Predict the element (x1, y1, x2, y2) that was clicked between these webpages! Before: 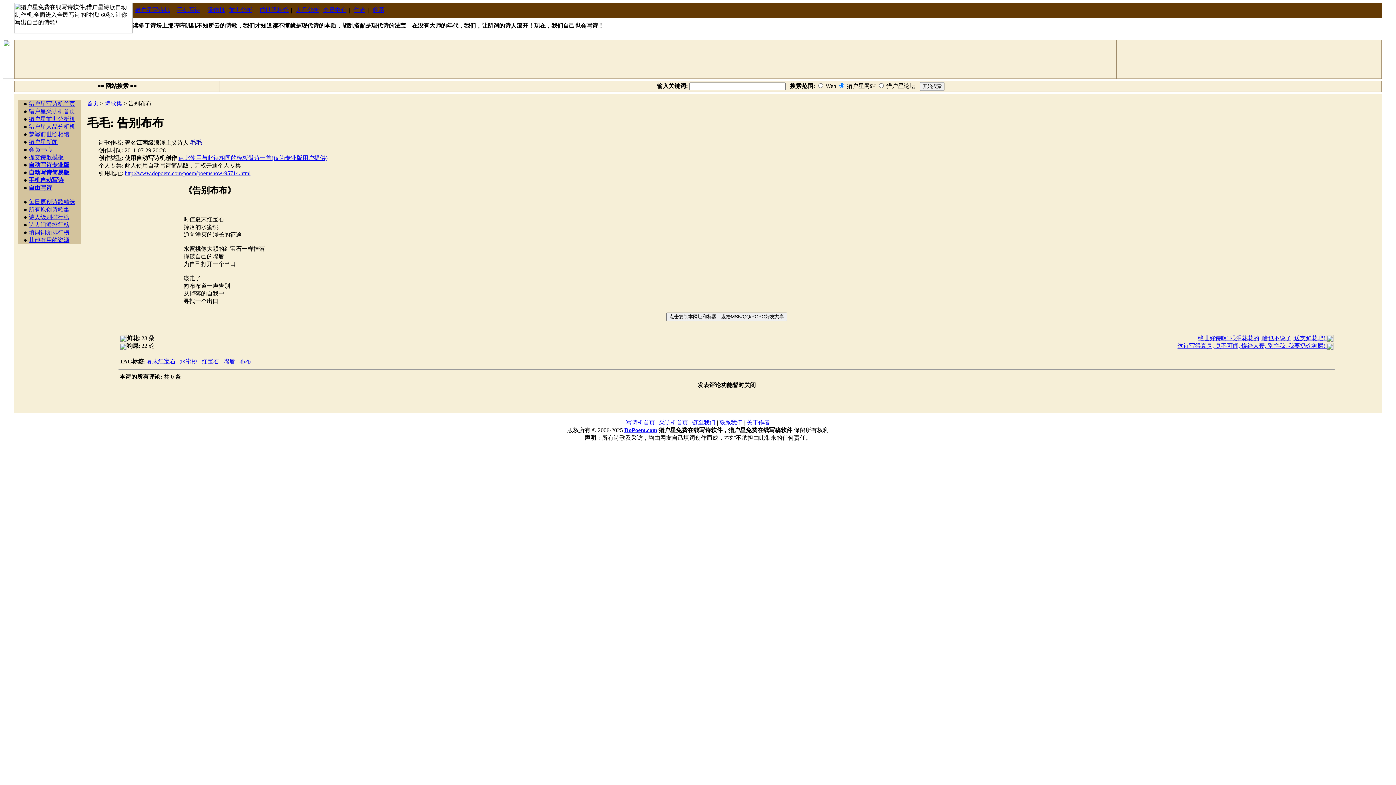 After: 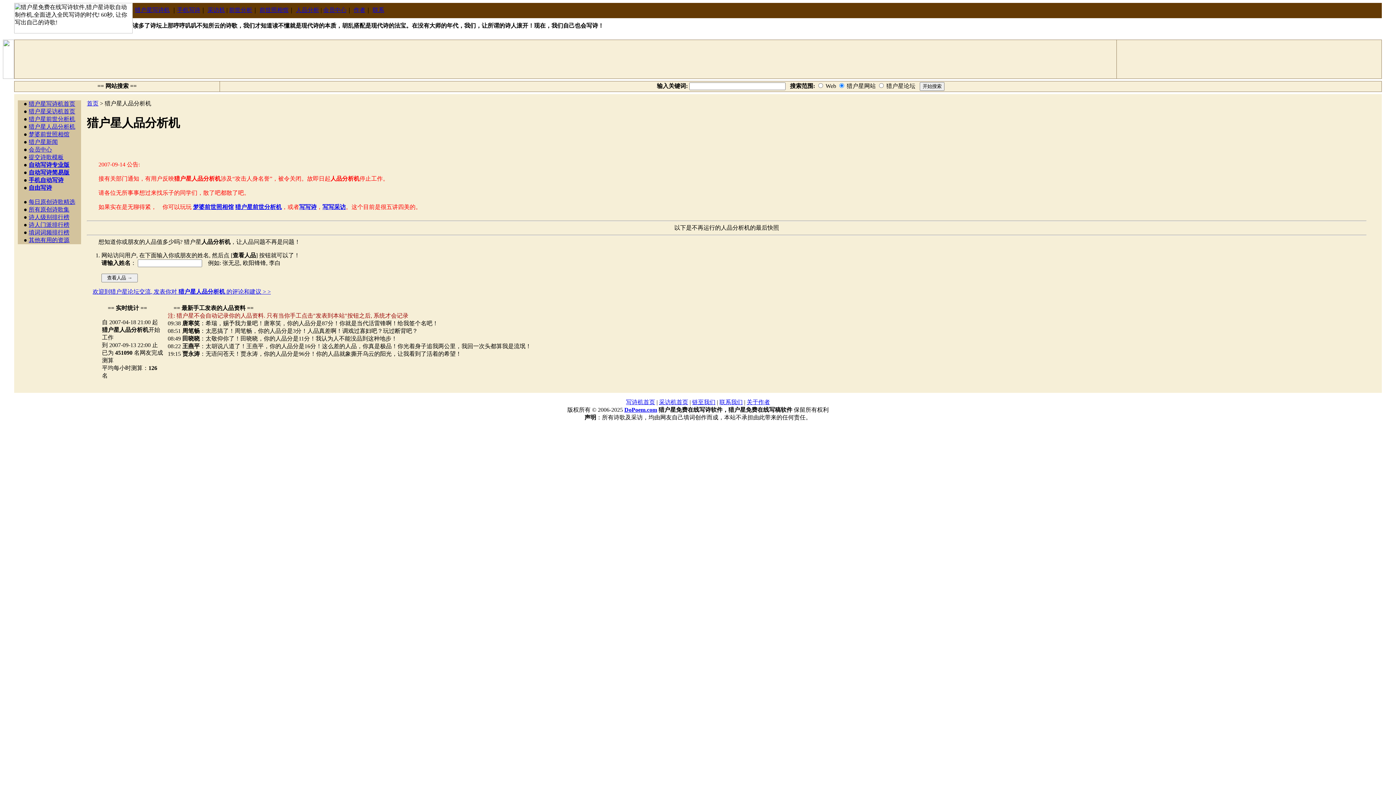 Action: bbox: (296, 6, 319, 13) label: 人品分析